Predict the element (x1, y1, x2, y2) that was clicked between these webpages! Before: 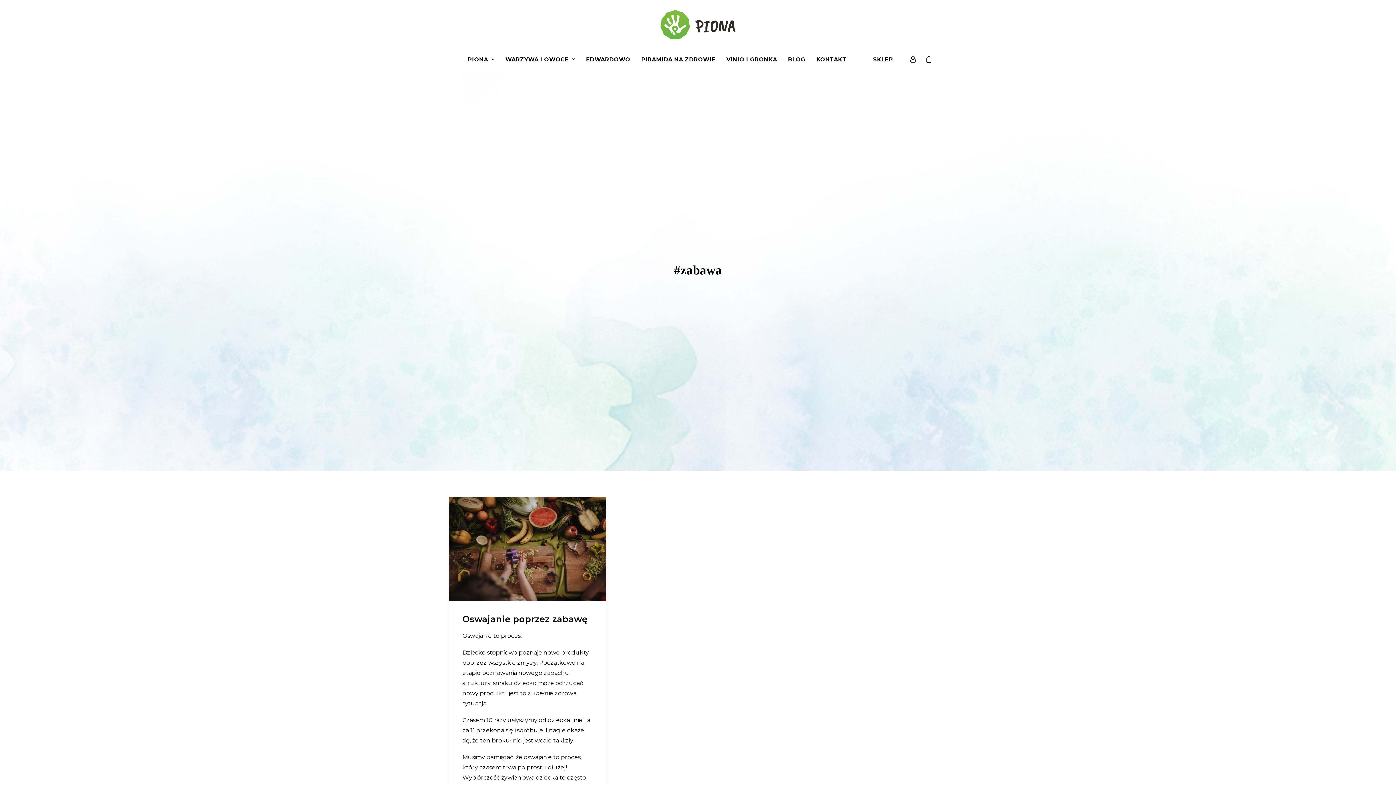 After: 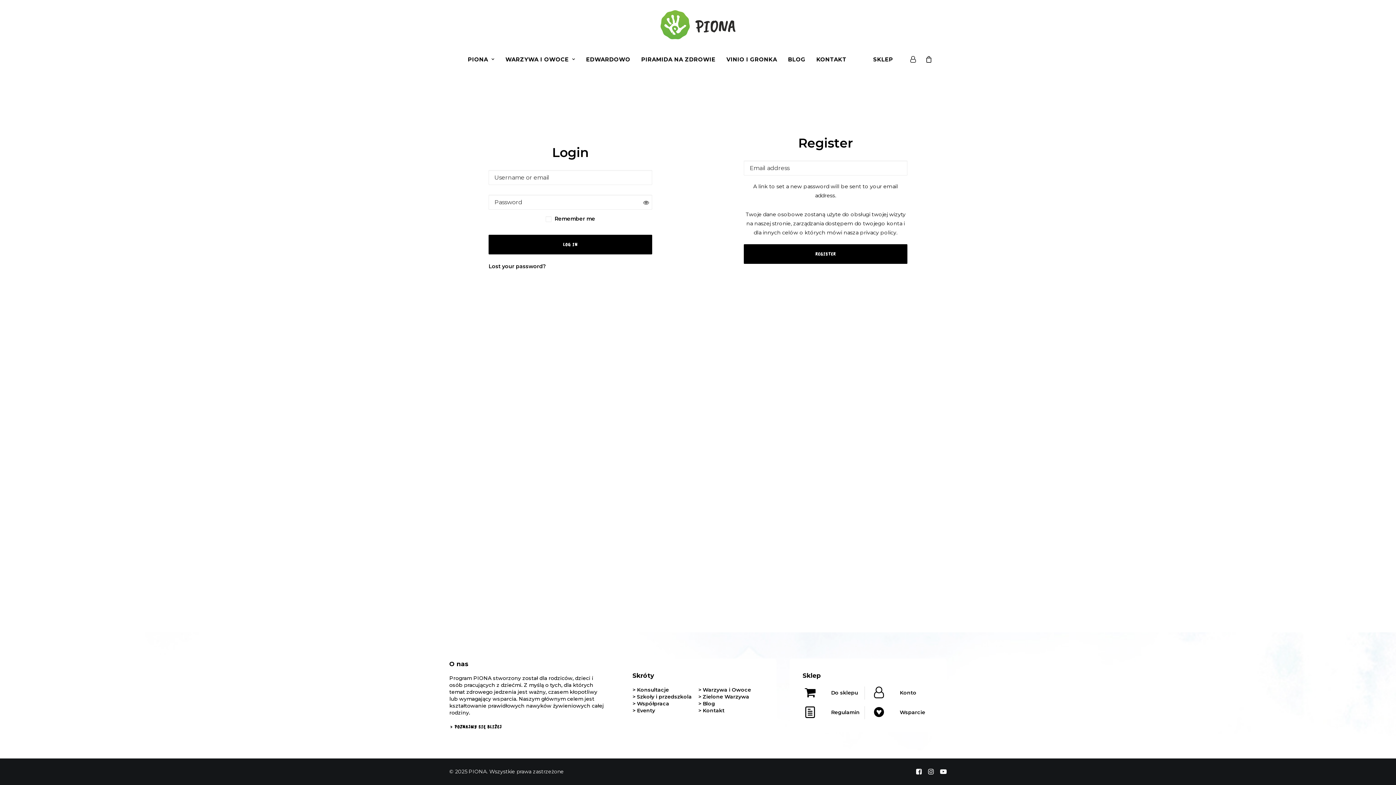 Action: bbox: (909, 49, 920, 69)